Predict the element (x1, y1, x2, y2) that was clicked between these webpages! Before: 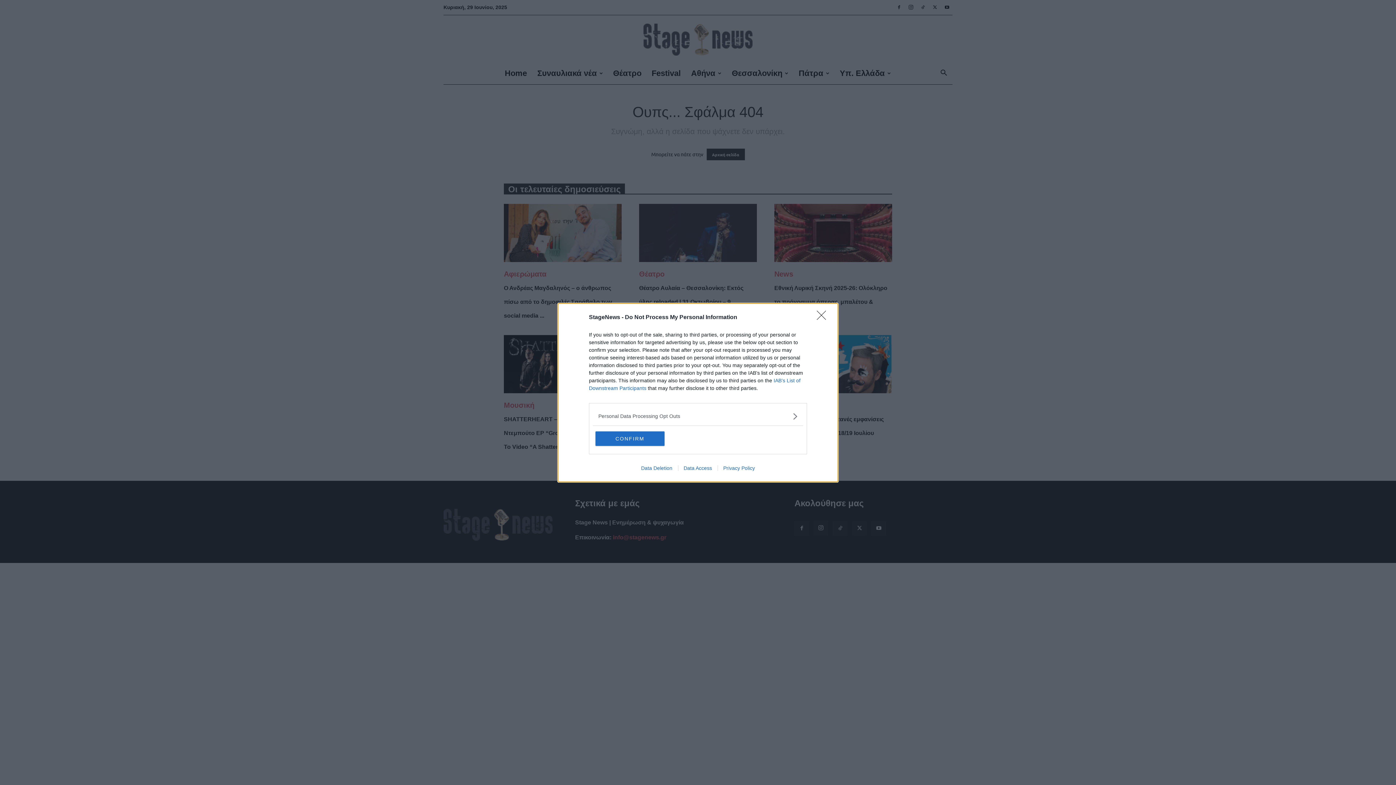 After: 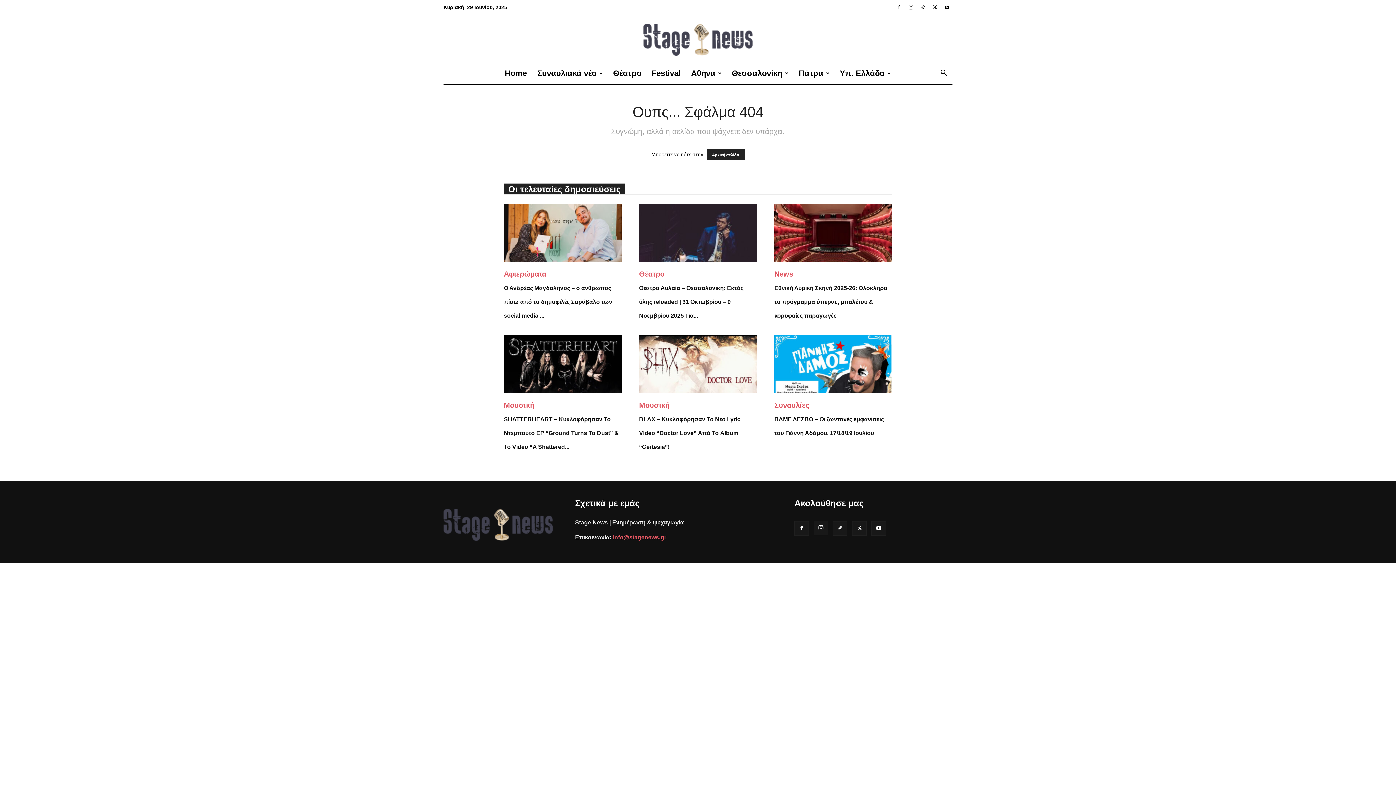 Action: bbox: (595, 431, 664, 446) label: CONFIRM